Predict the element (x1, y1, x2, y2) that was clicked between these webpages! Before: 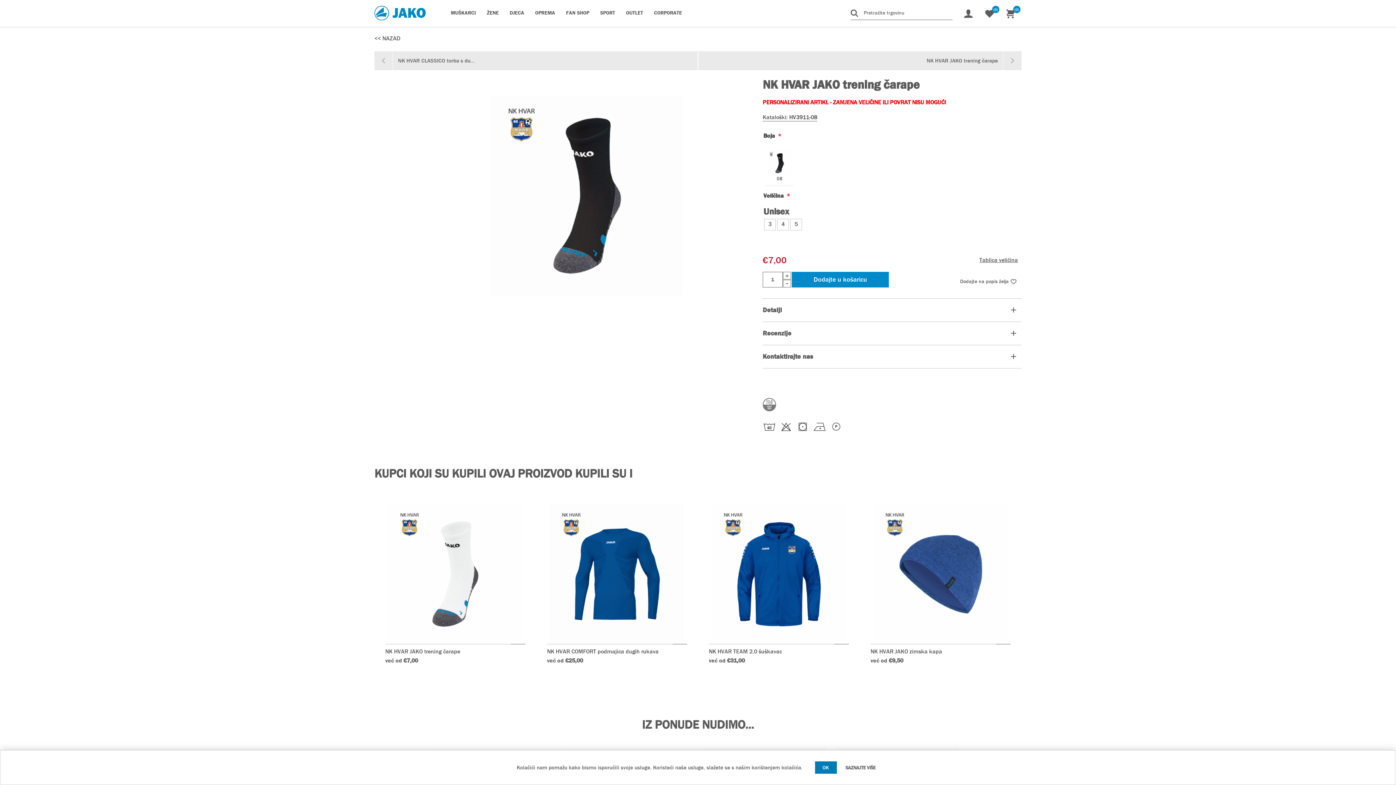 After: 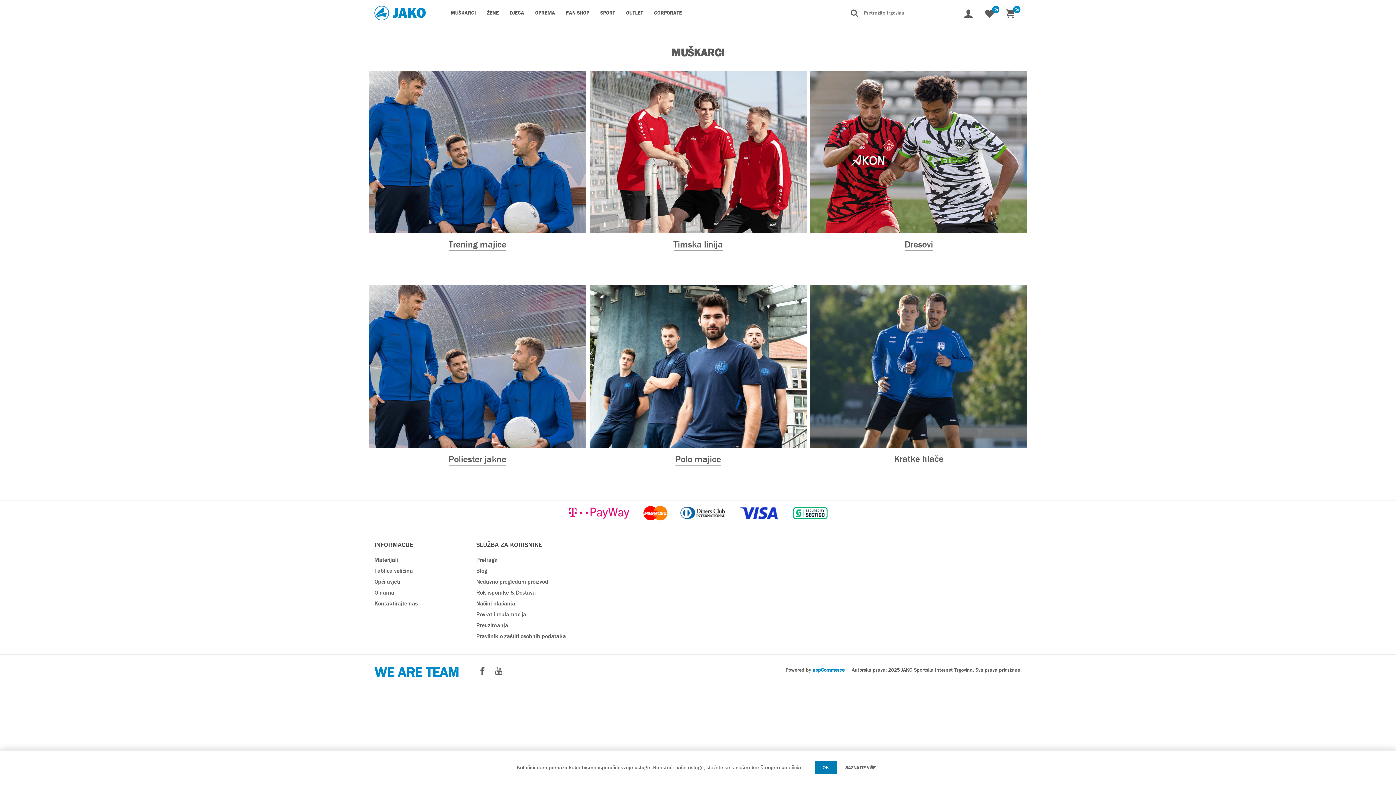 Action: label: MUŠKARCI bbox: (445, 6, 481, 18)